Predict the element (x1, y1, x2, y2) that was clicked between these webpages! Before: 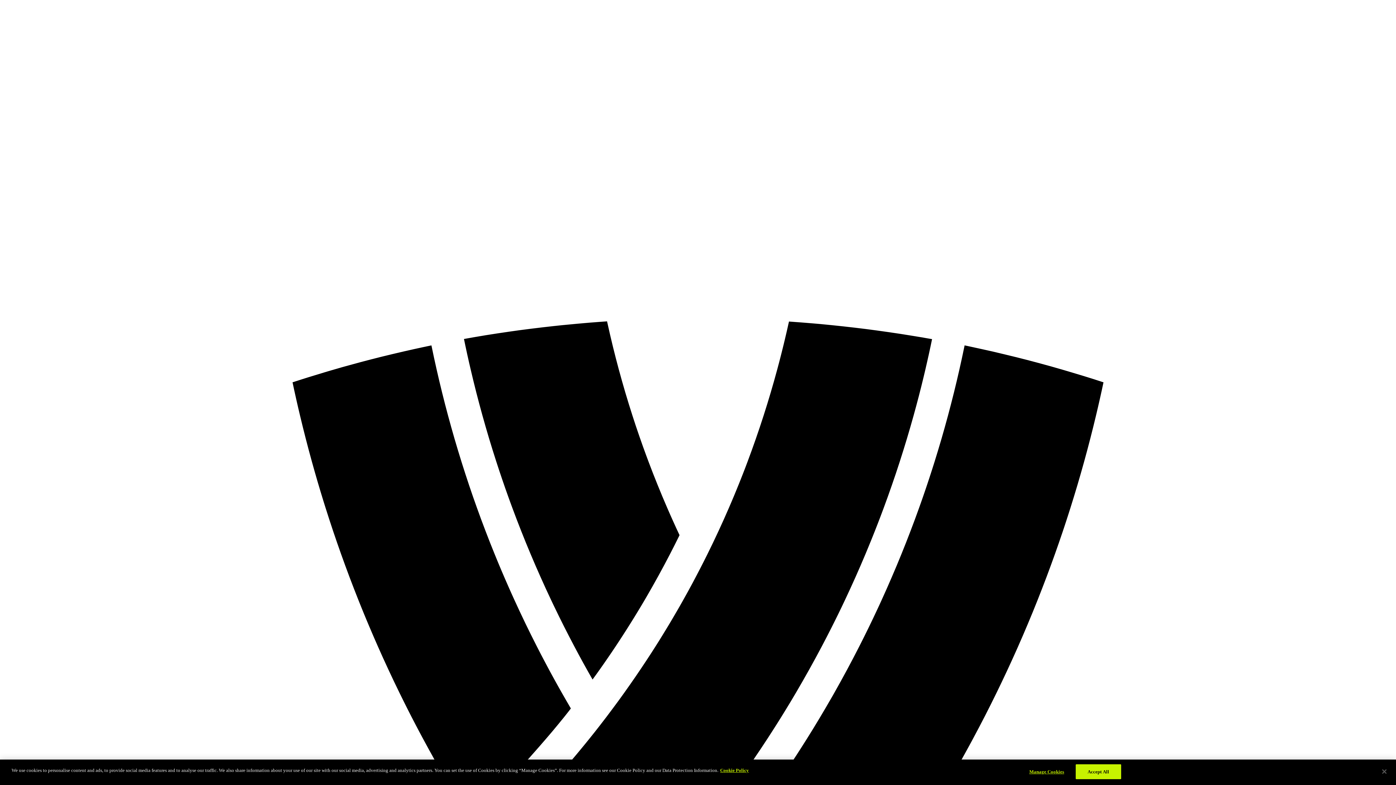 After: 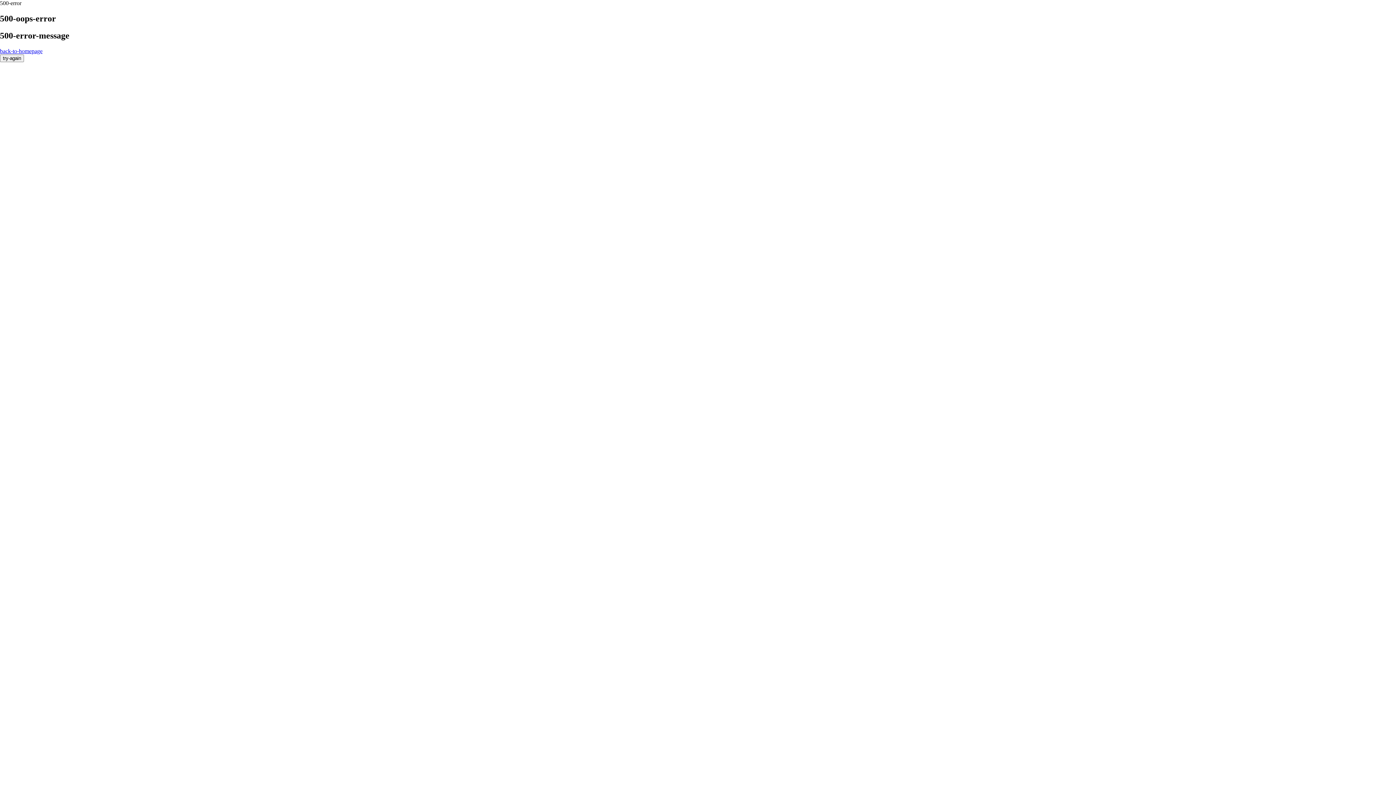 Action: bbox: (2, 2, 1393, 1394)